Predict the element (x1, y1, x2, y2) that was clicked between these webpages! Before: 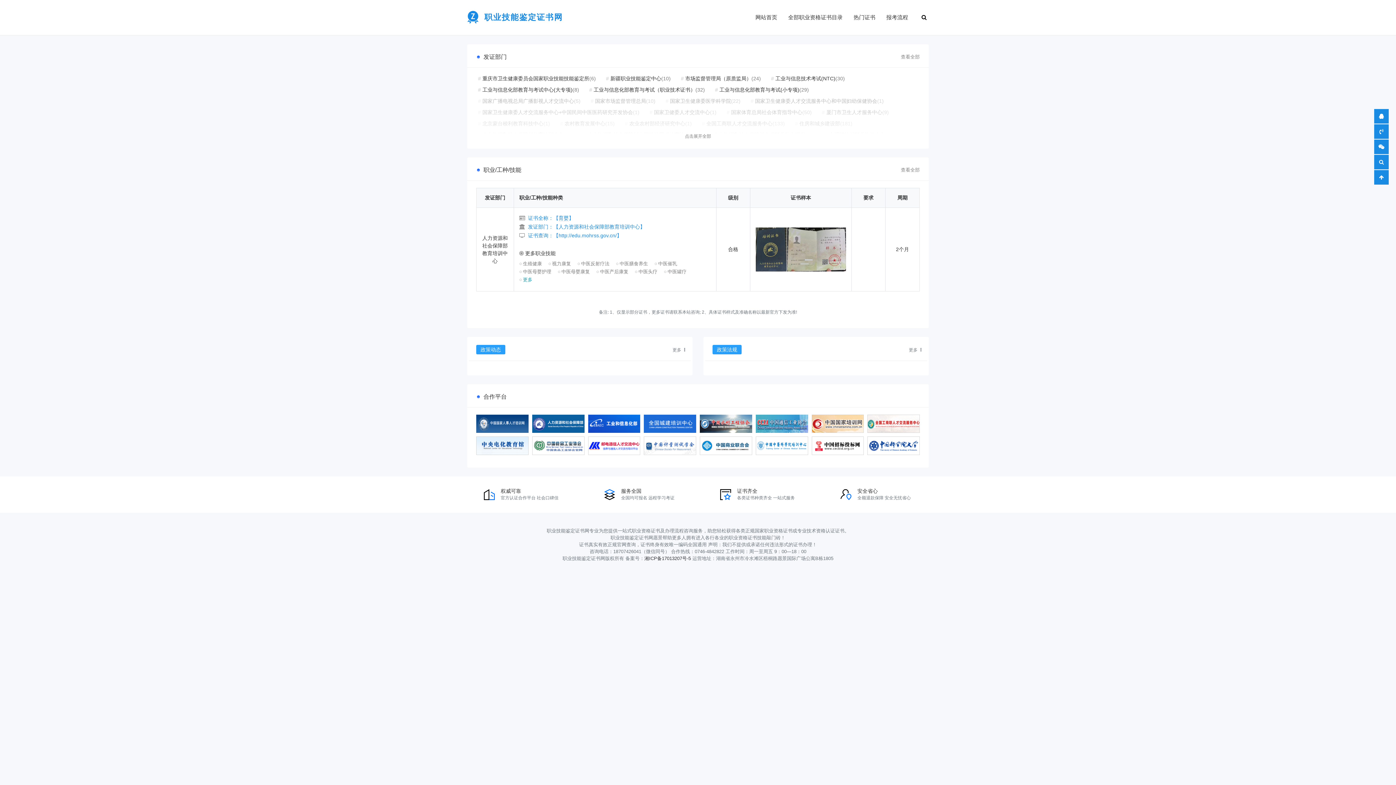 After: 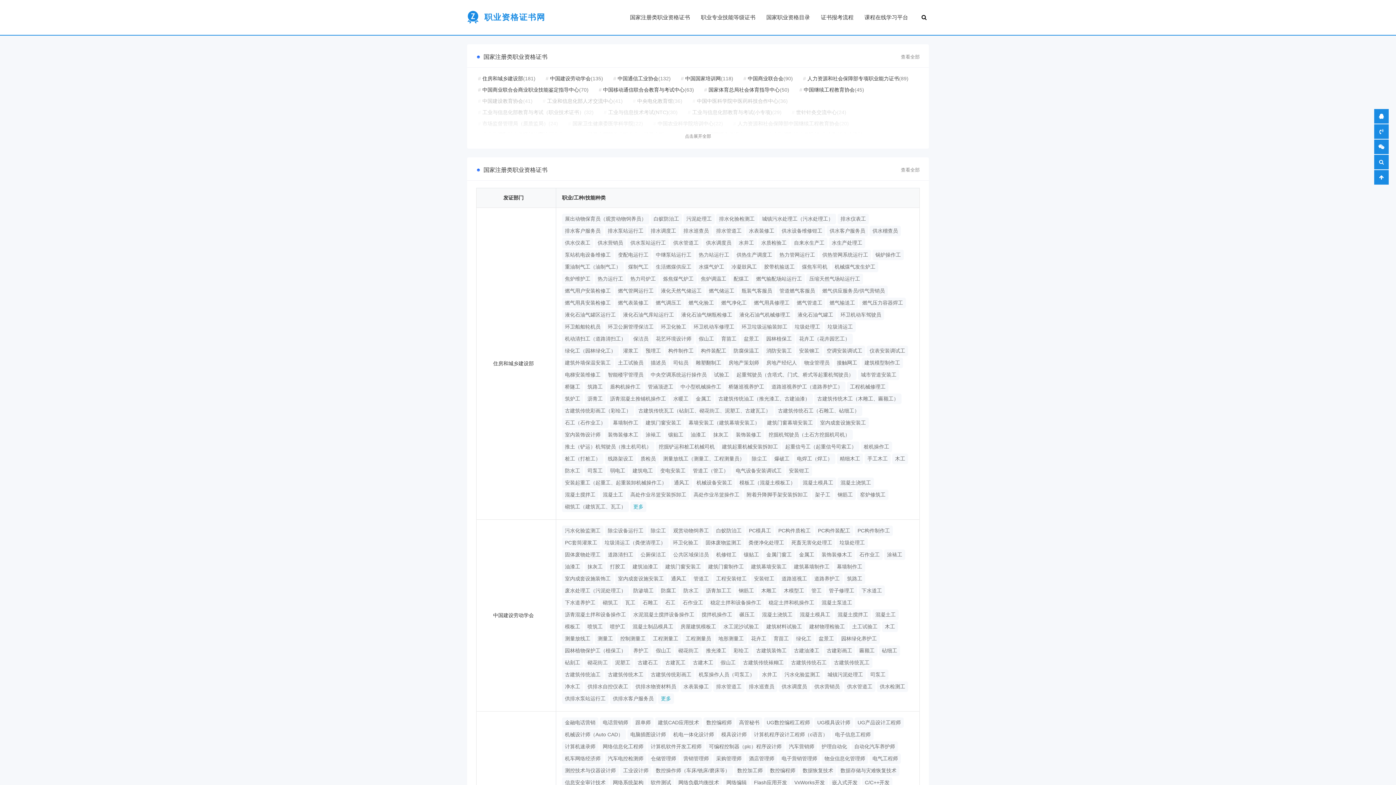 Action: label: 网站首页 bbox: (750, 8, 782, 26)